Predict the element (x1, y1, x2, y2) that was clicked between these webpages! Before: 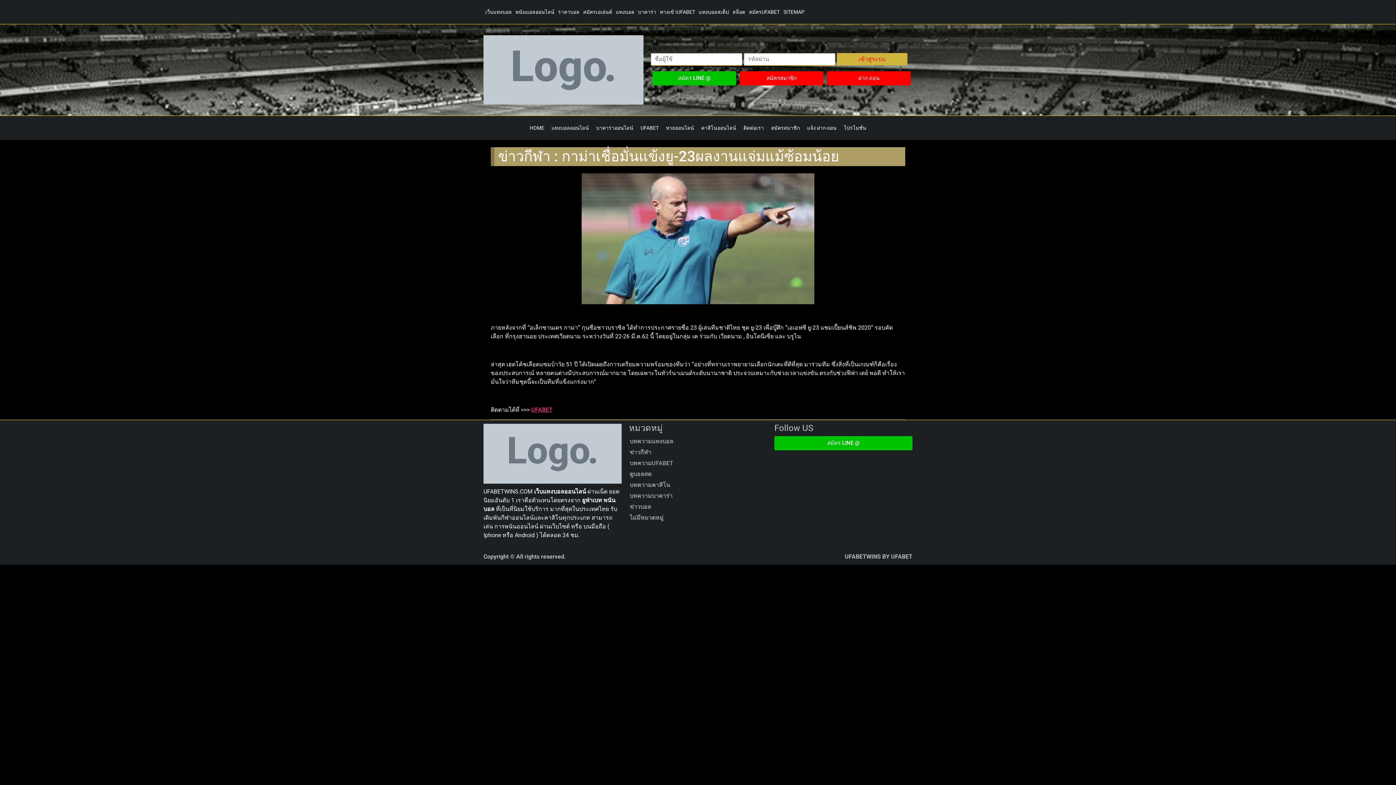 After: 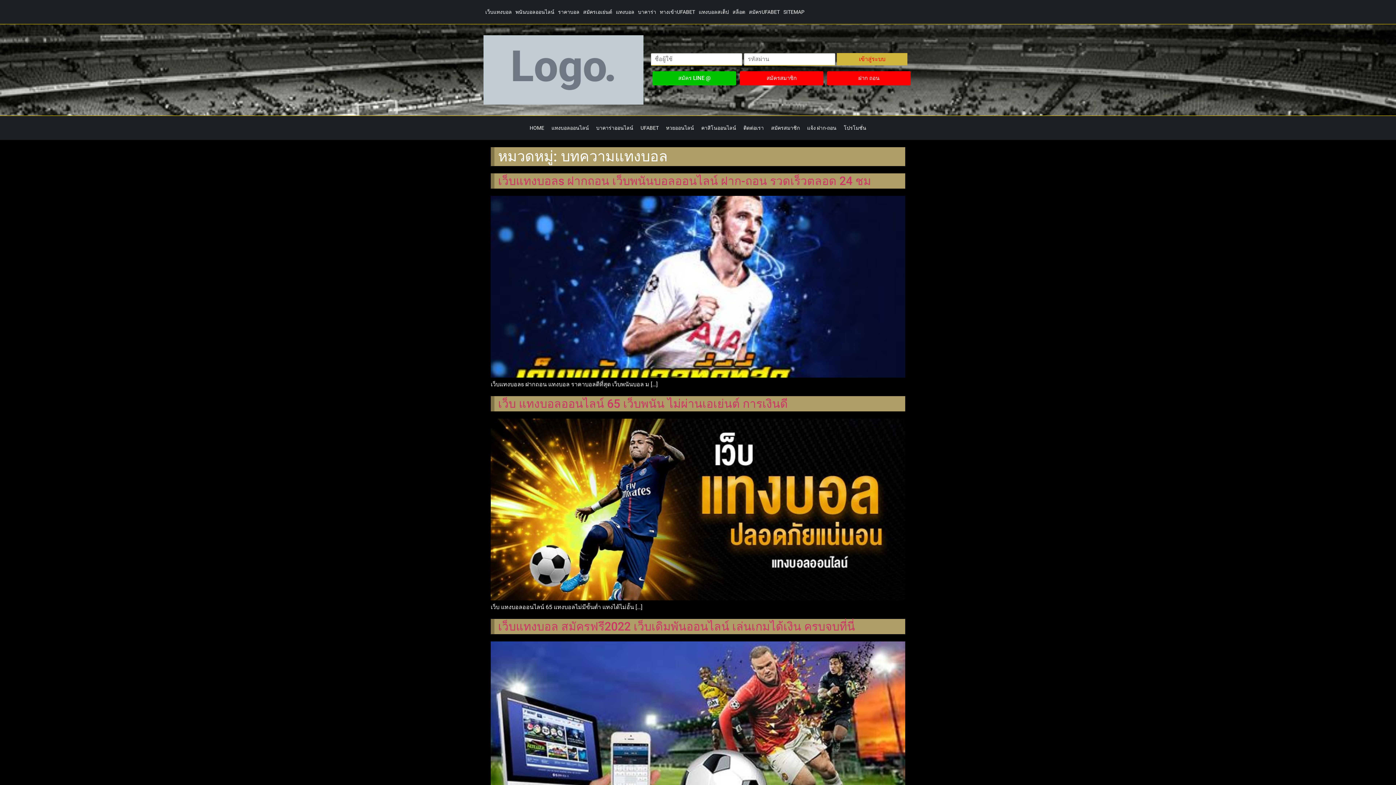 Action: label: บทความแทงบอล bbox: (629, 436, 767, 447)